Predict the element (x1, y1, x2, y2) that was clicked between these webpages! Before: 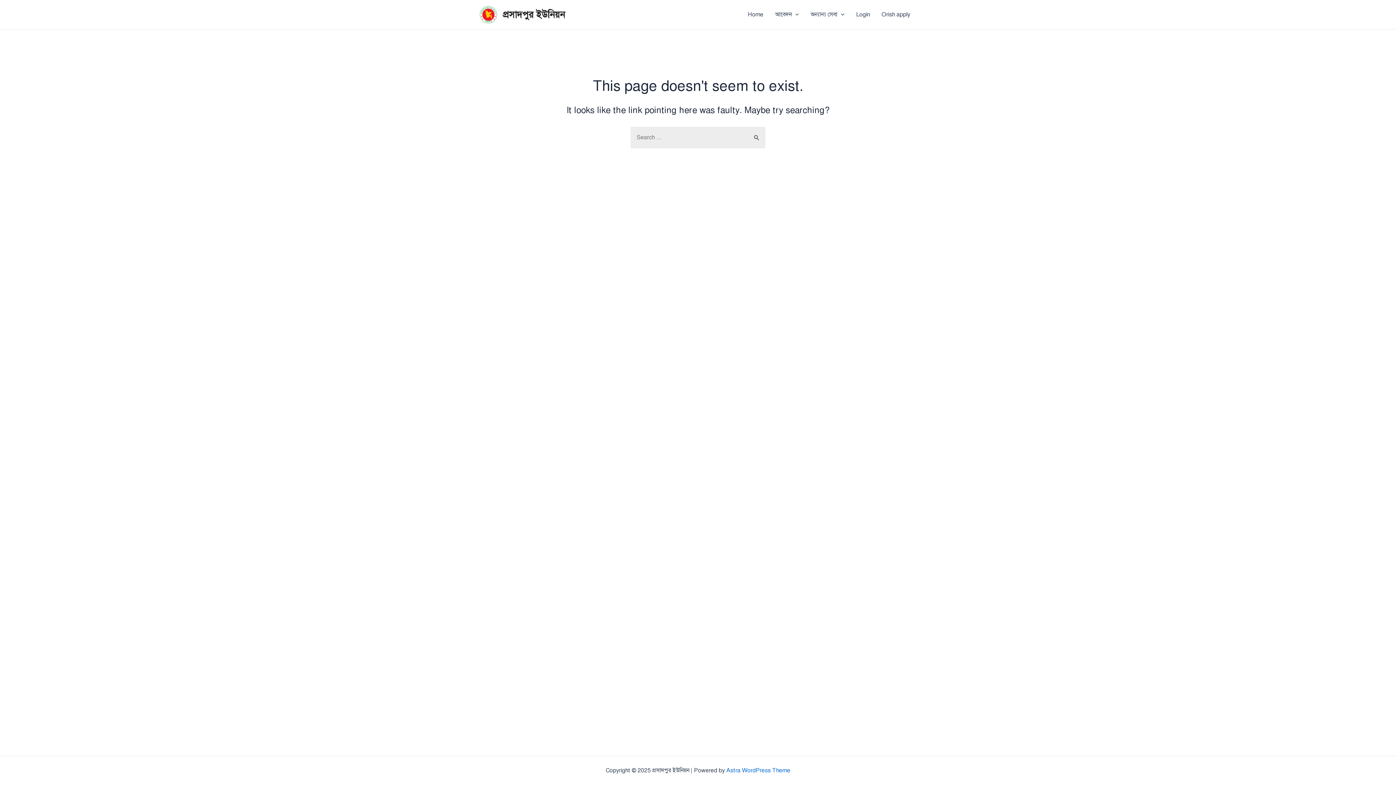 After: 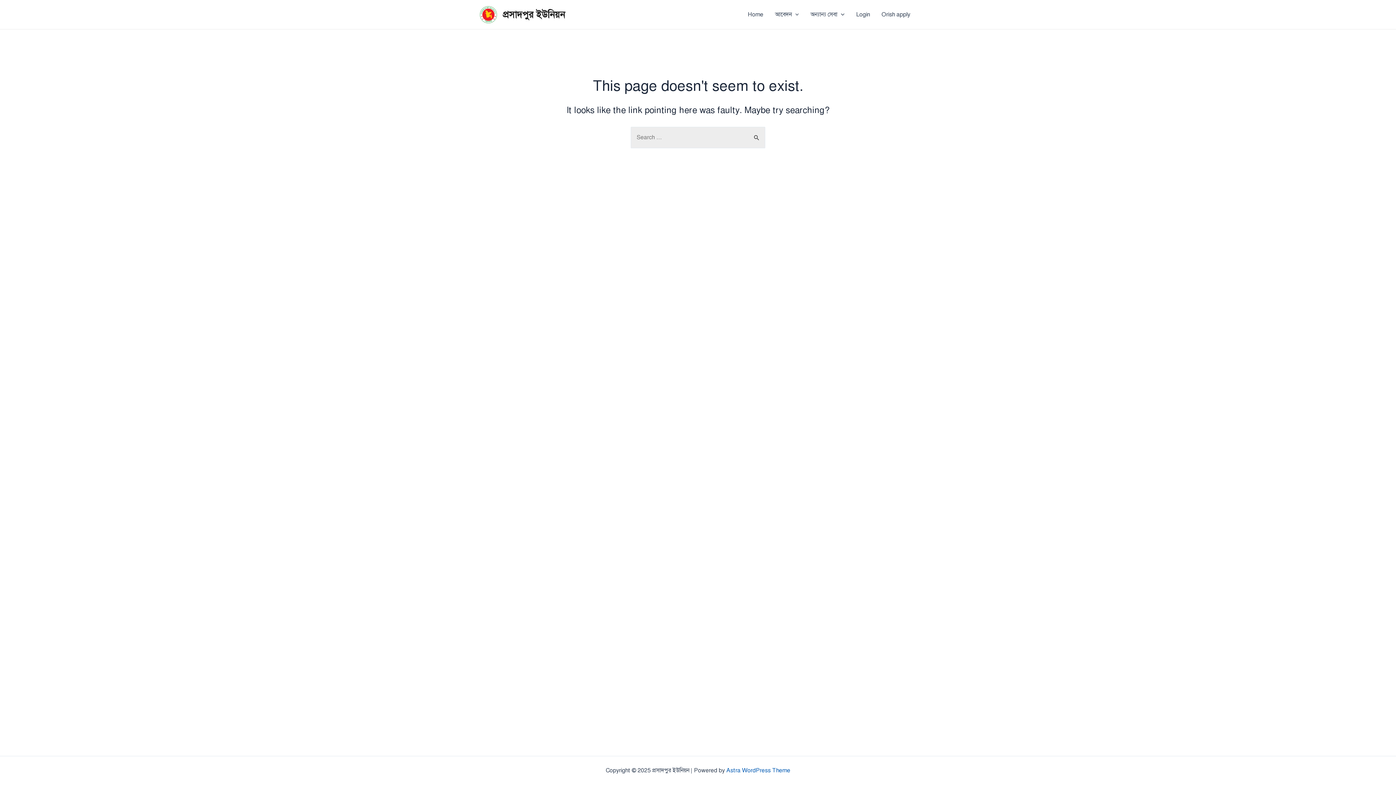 Action: label: Astra WordPress Theme bbox: (726, 767, 790, 774)